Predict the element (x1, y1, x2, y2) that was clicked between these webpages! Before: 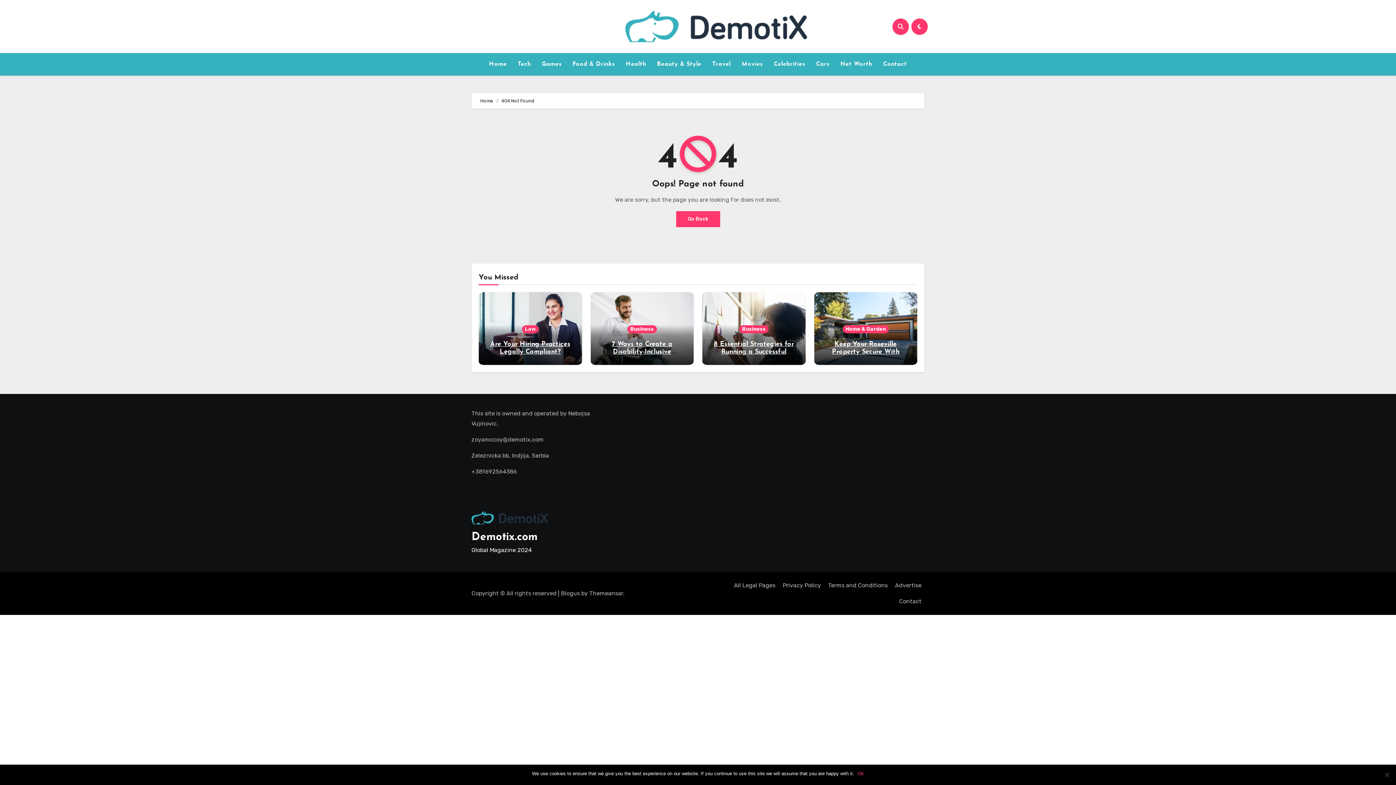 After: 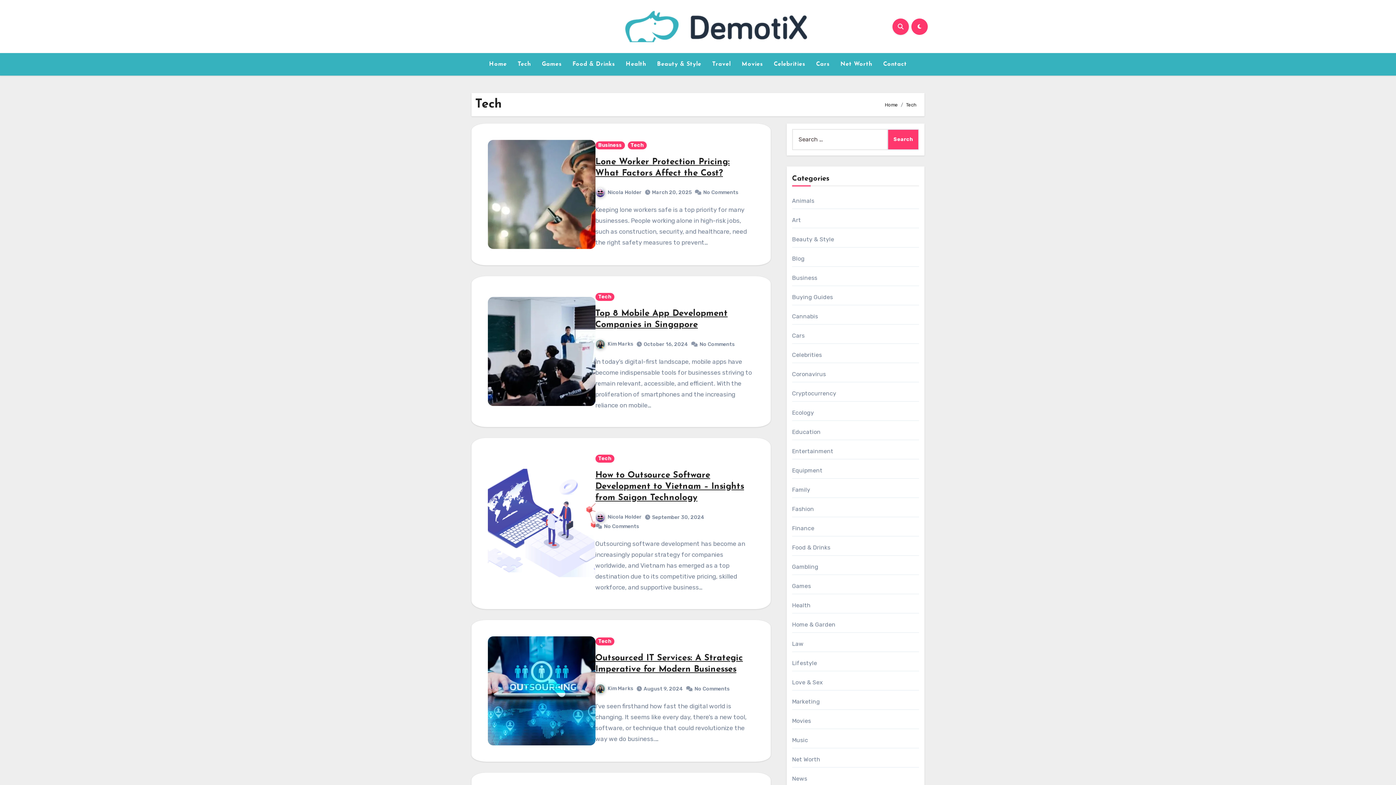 Action: label: Tech bbox: (512, 56, 536, 72)